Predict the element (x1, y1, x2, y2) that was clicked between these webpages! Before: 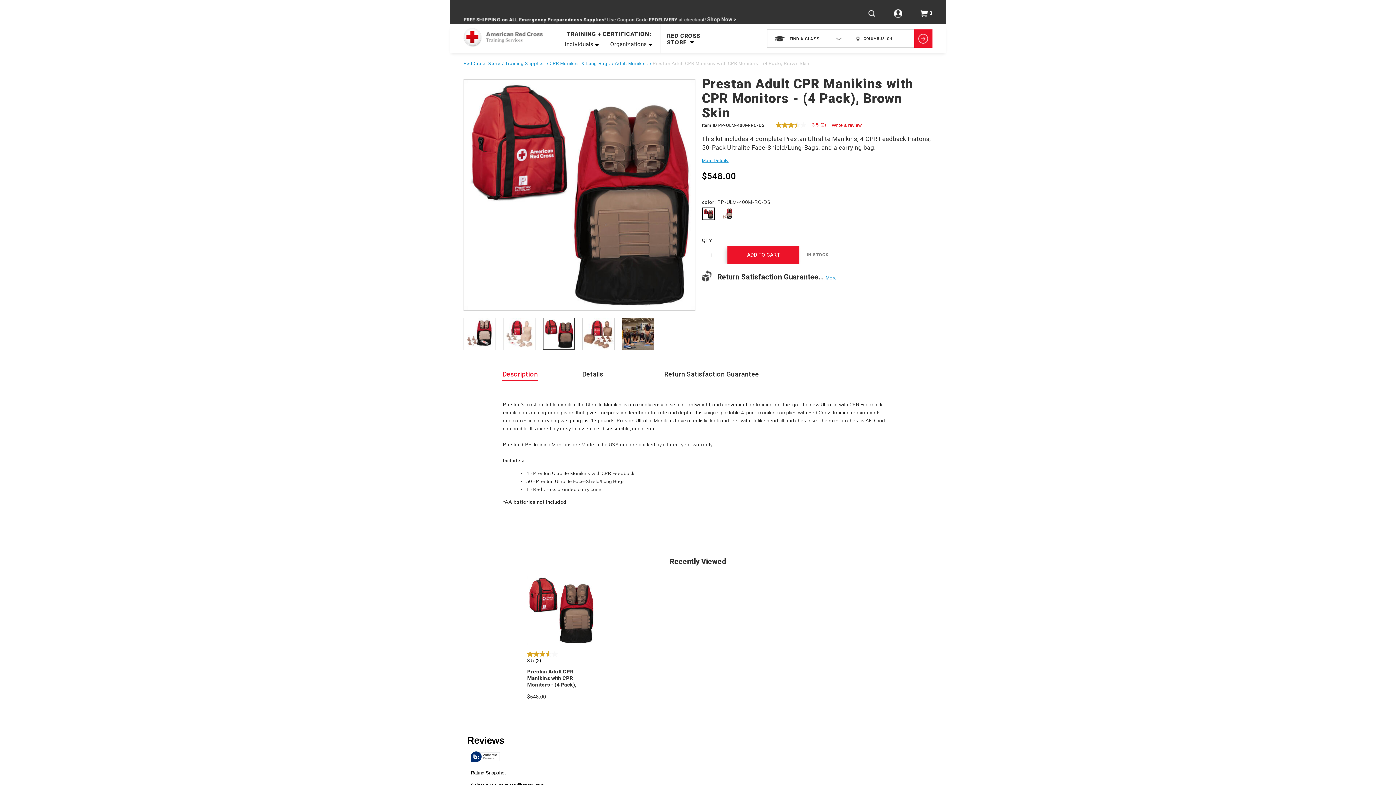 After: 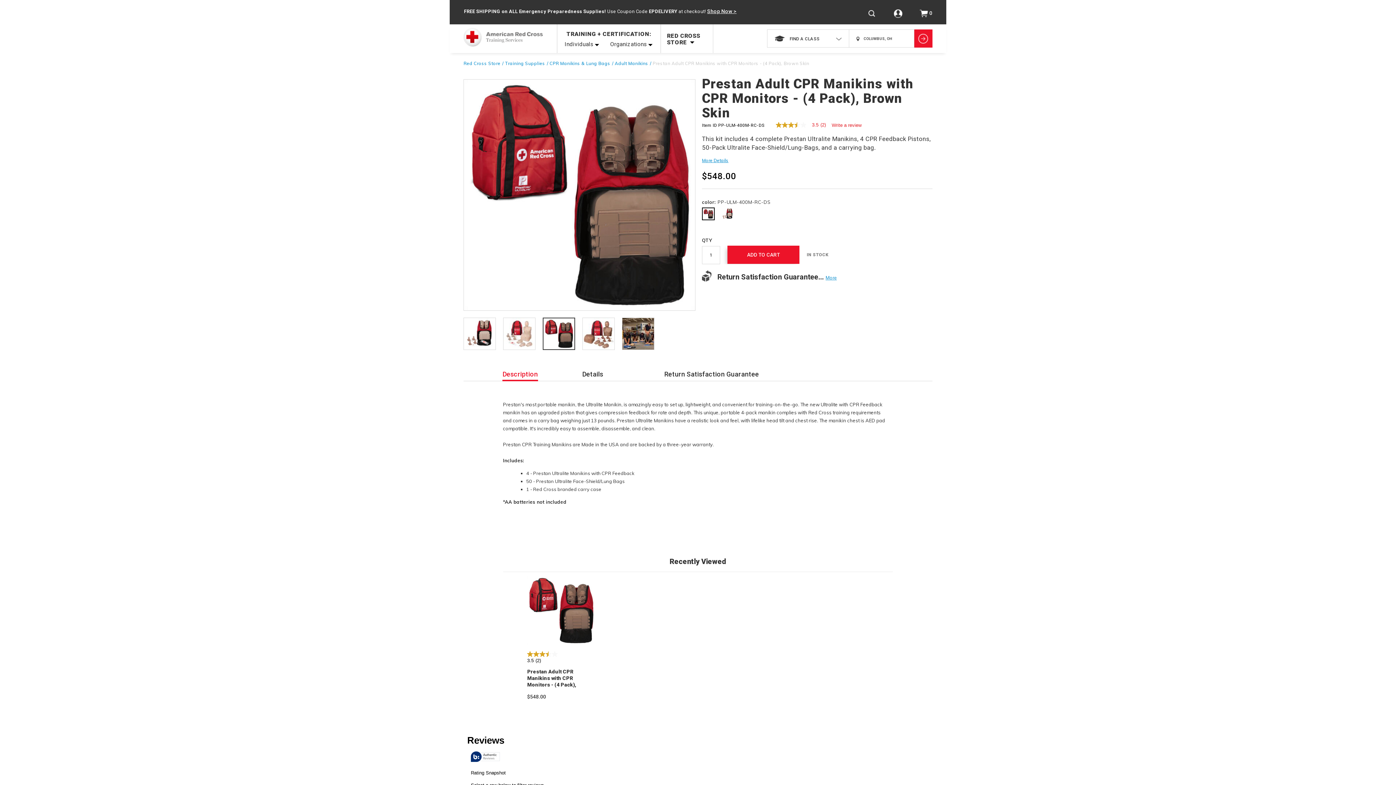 Action: bbox: (721, 207, 734, 220)